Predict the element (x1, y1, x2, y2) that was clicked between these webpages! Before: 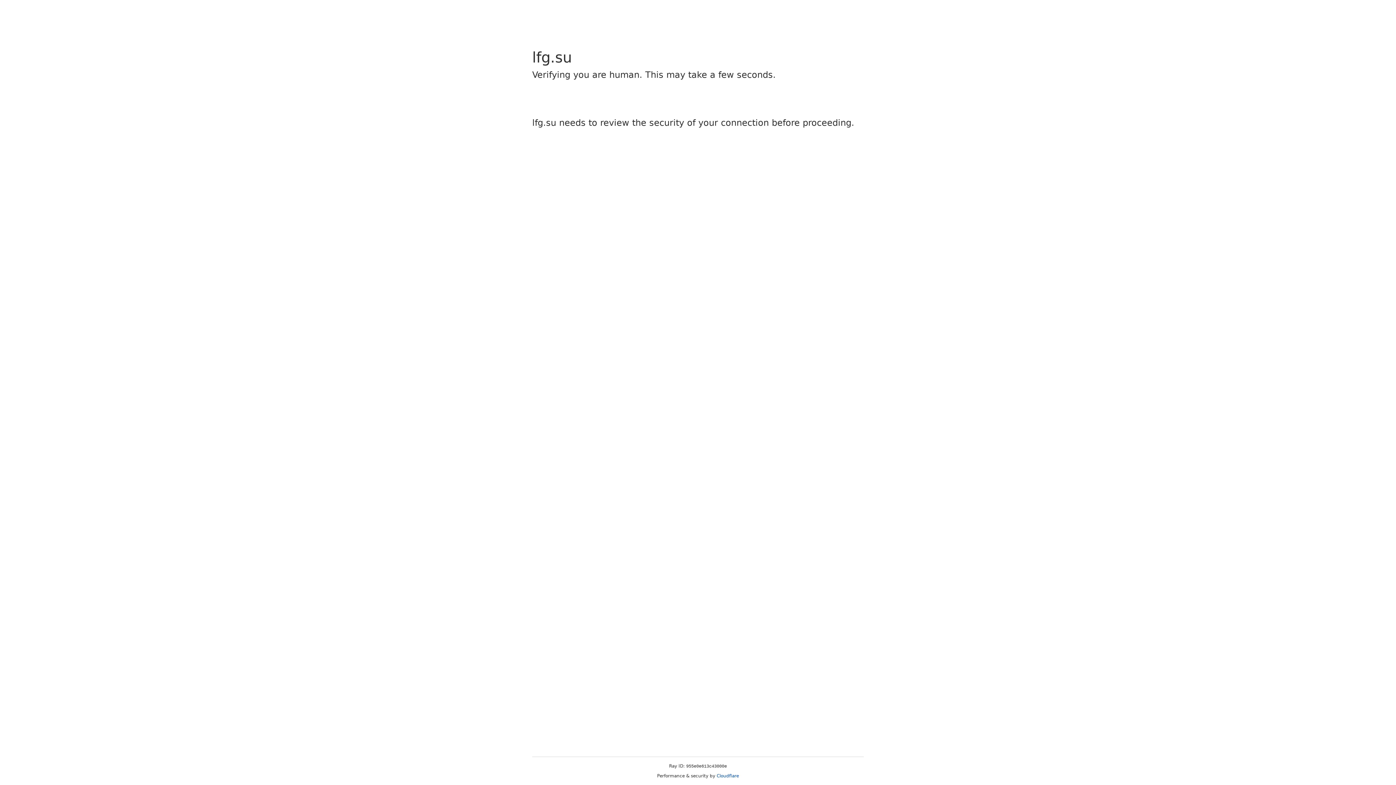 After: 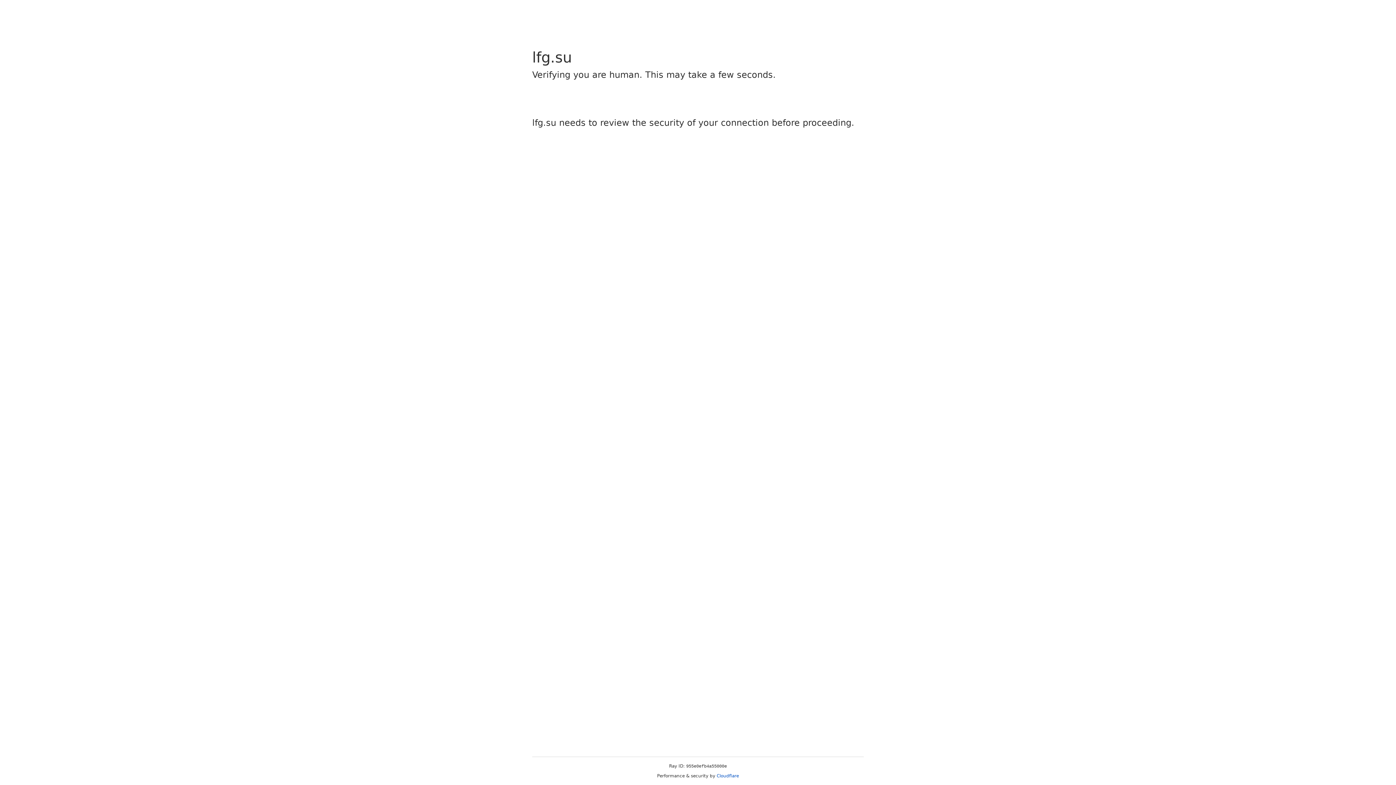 Action: bbox: (716, 773, 739, 778) label: Cloudflare